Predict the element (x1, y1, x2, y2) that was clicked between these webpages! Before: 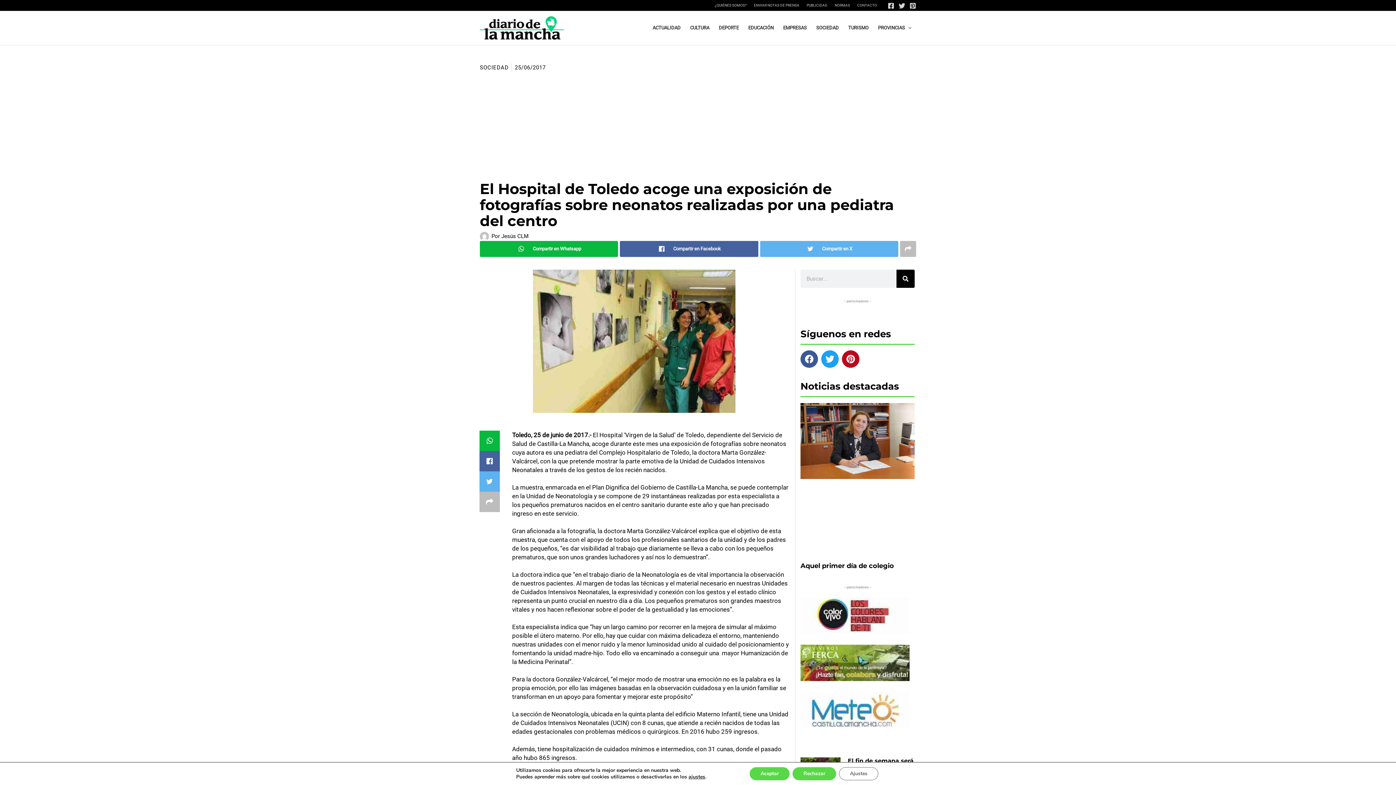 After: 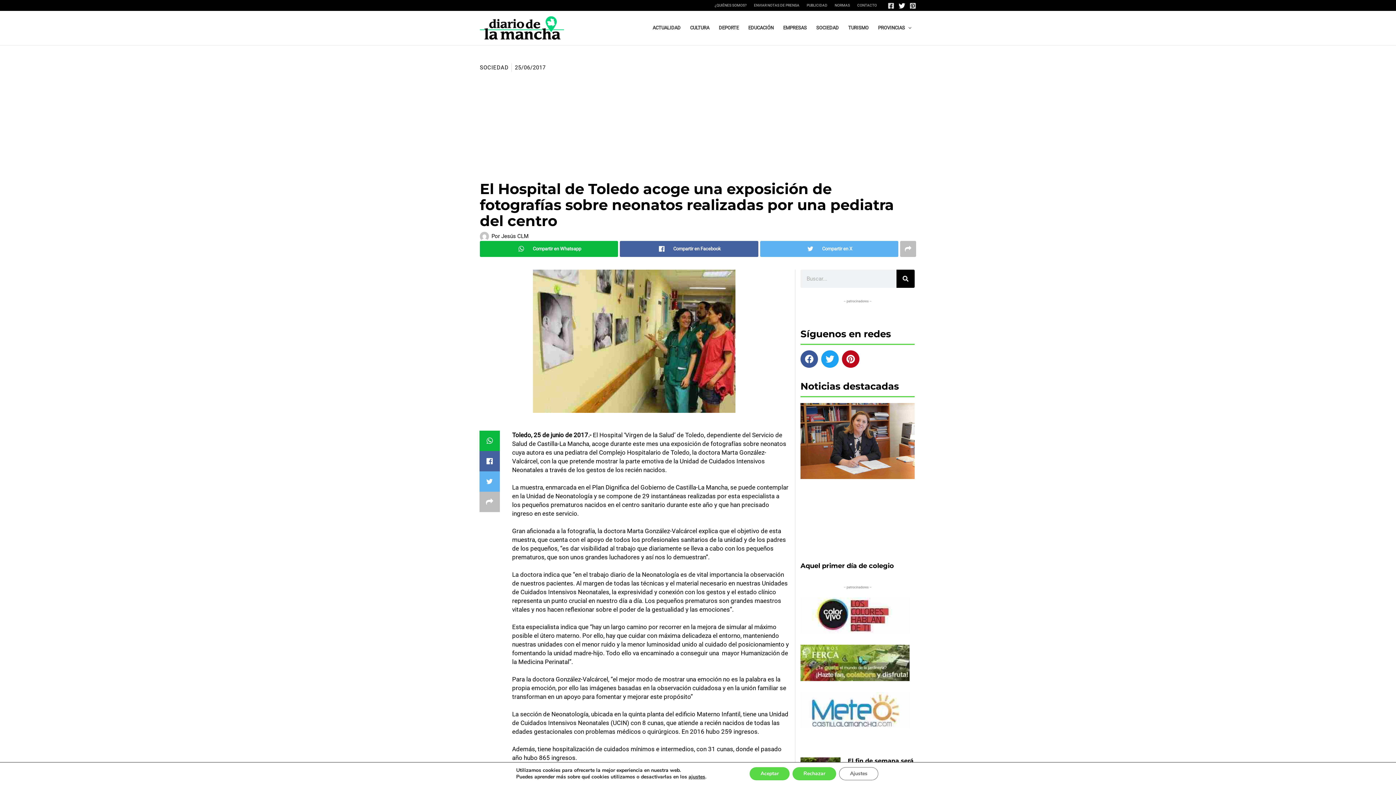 Action: label: Twitter bbox: (898, 2, 905, 9)